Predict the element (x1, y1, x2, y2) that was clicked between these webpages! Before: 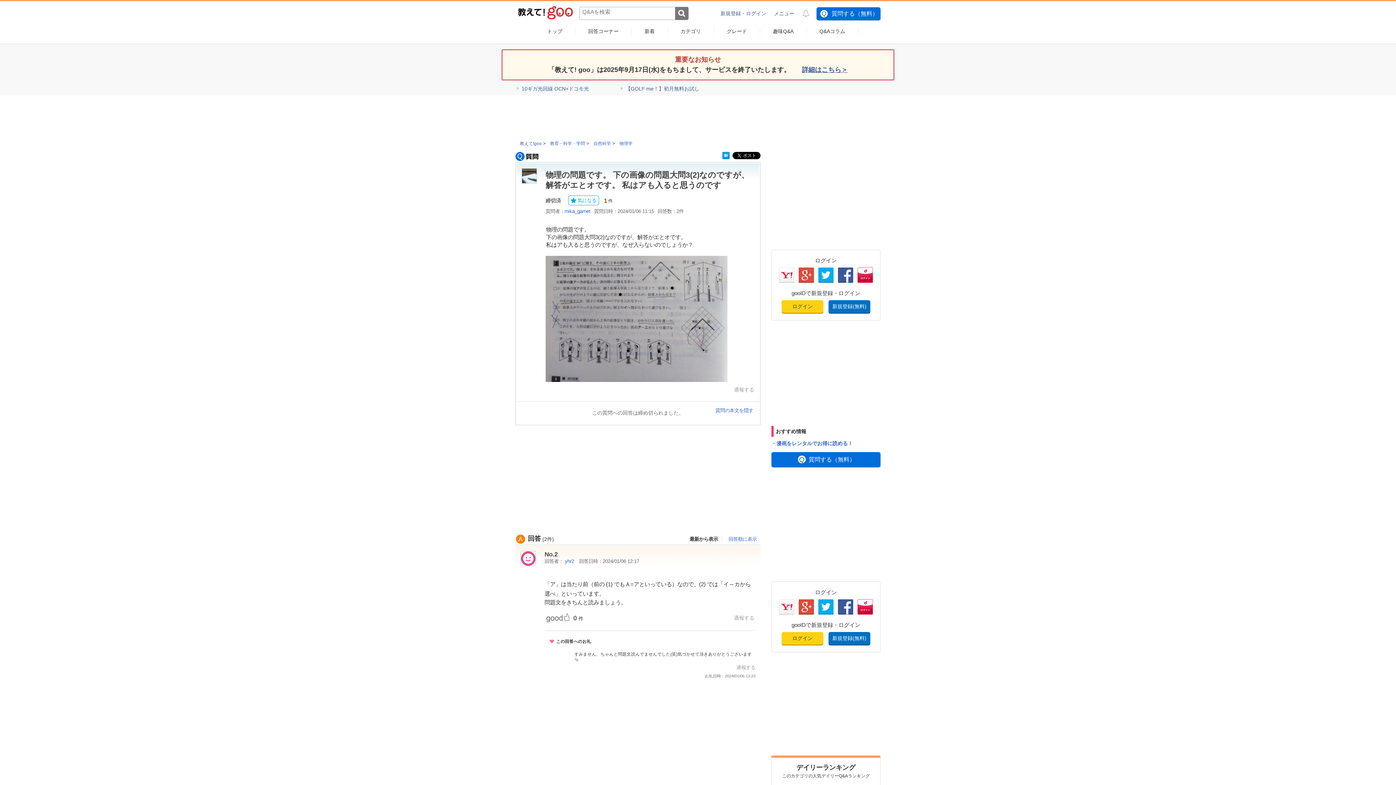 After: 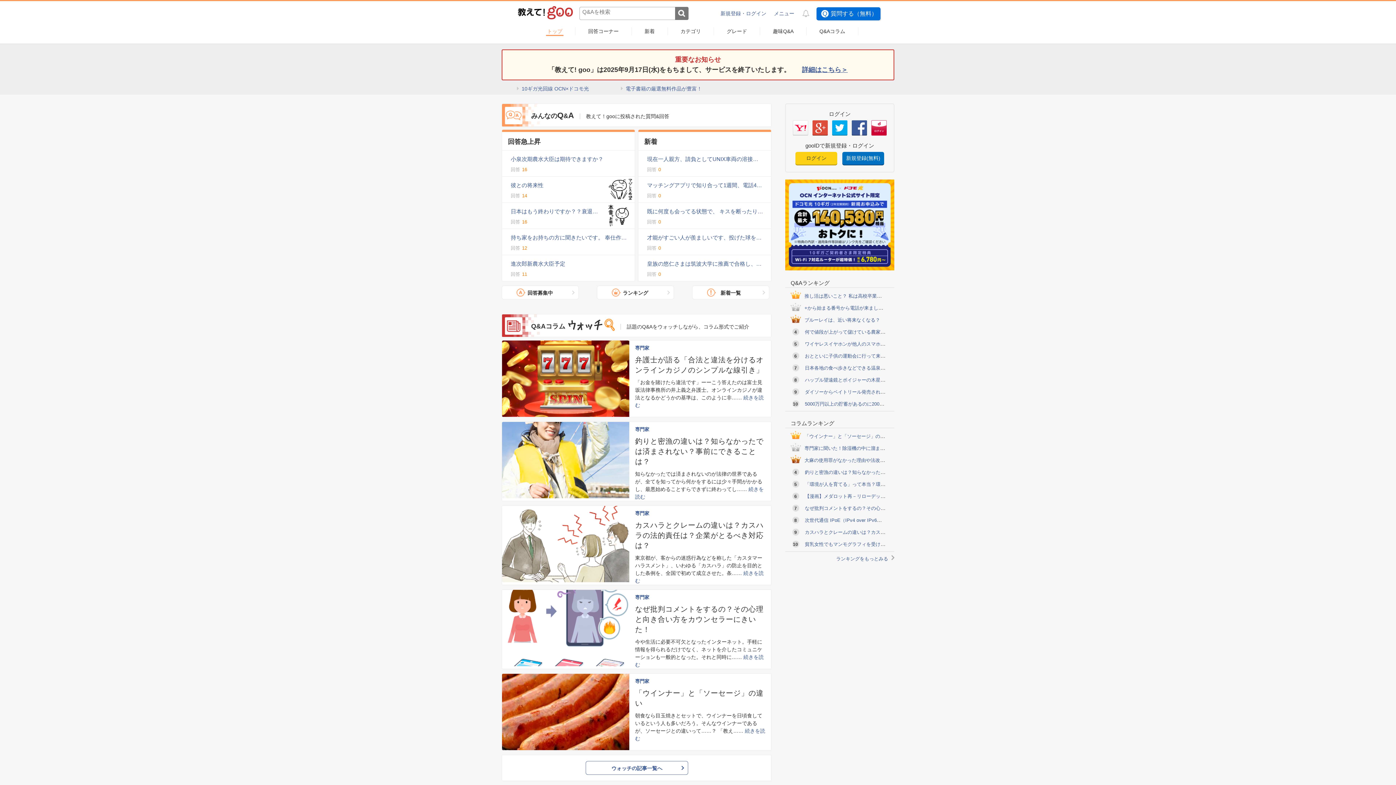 Action: bbox: (546, 28, 563, 34) label: トップ